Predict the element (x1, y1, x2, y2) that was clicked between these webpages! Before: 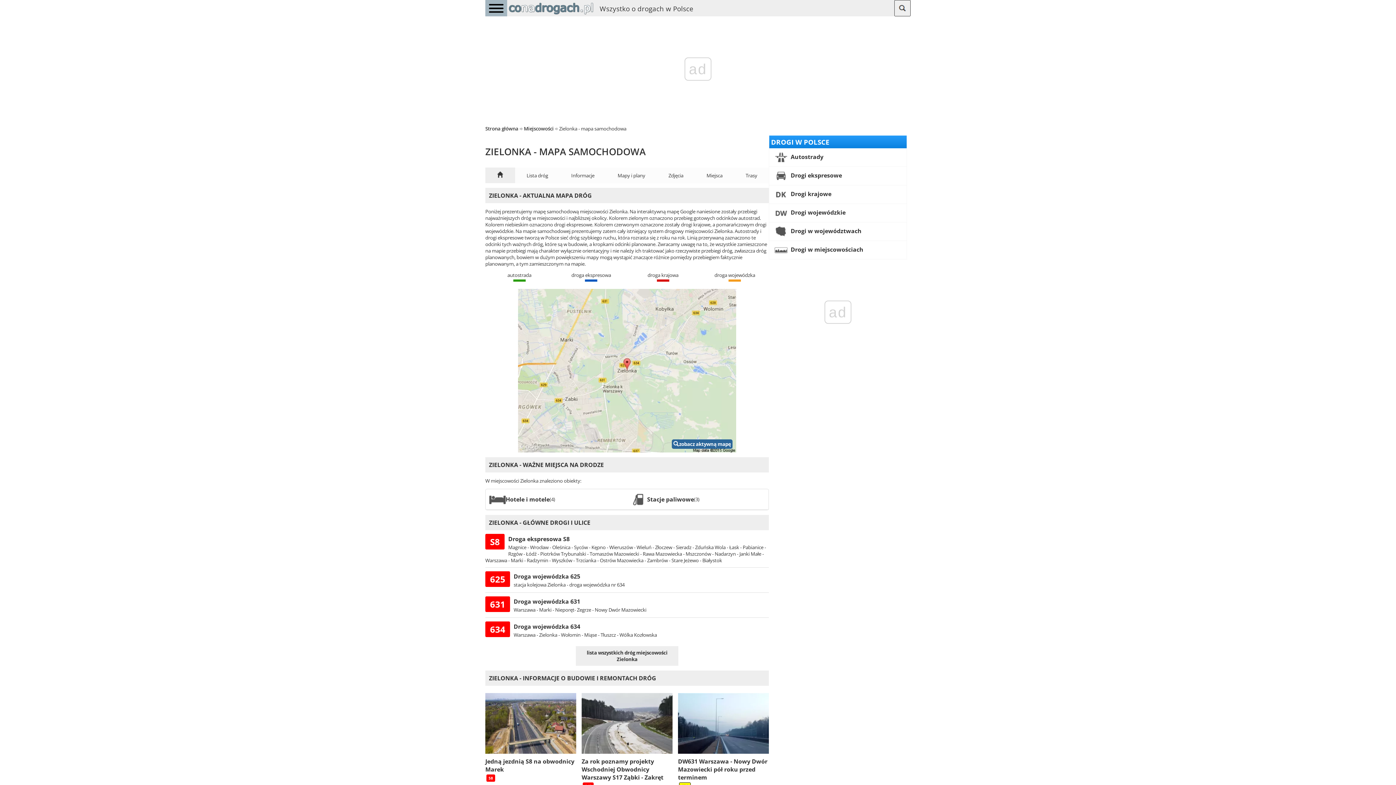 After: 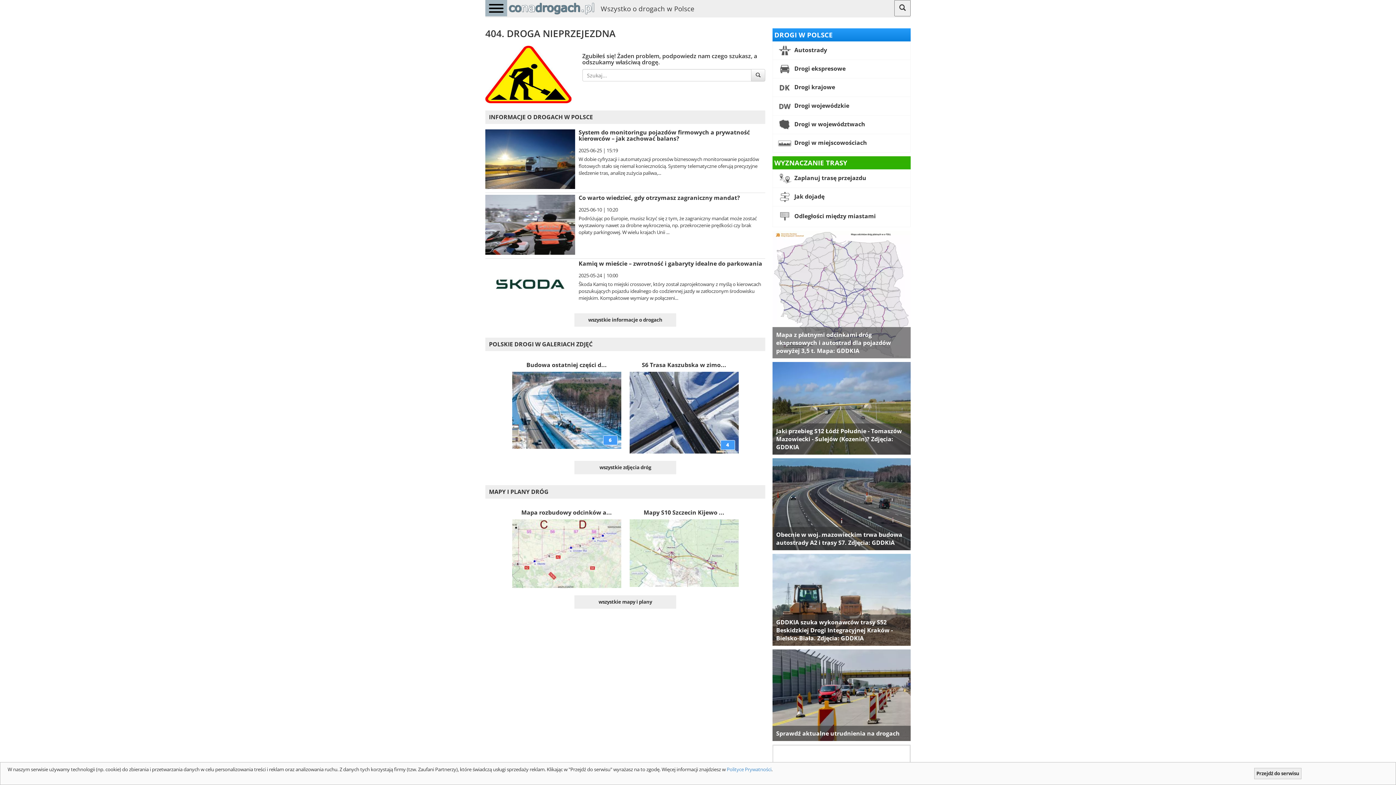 Action: bbox: (493, 167, 507, 183)